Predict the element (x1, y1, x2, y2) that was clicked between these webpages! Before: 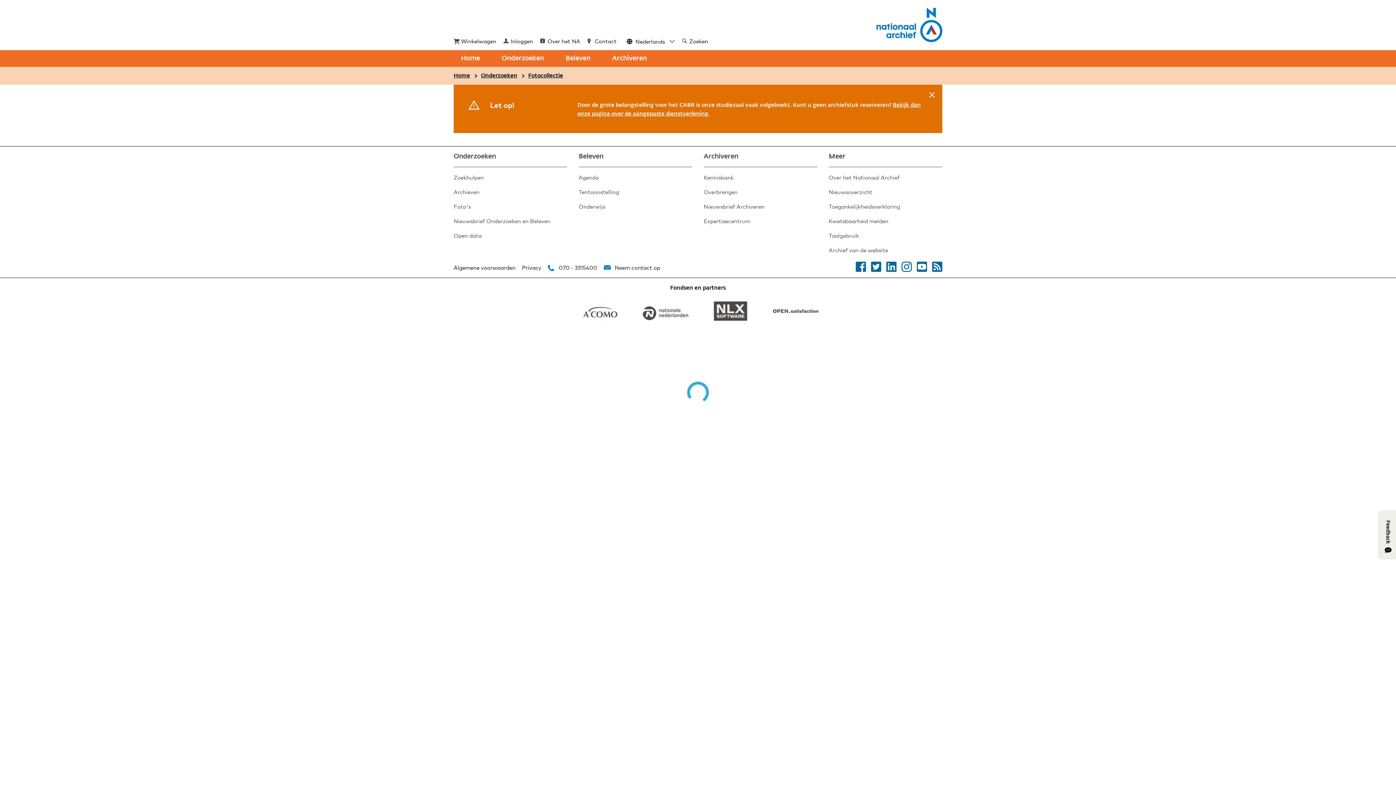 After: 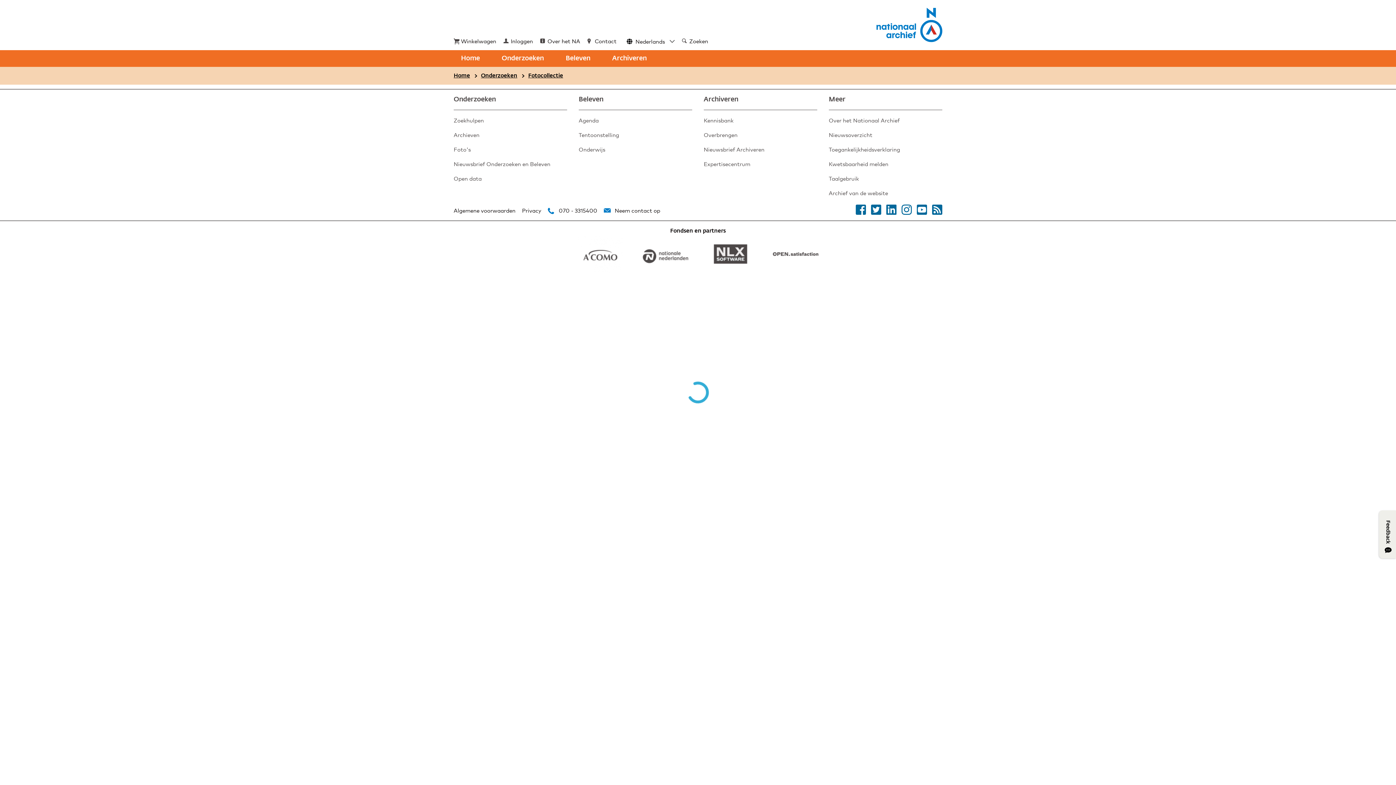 Action: label: Snooze bbox: (925, 88, 938, 101)